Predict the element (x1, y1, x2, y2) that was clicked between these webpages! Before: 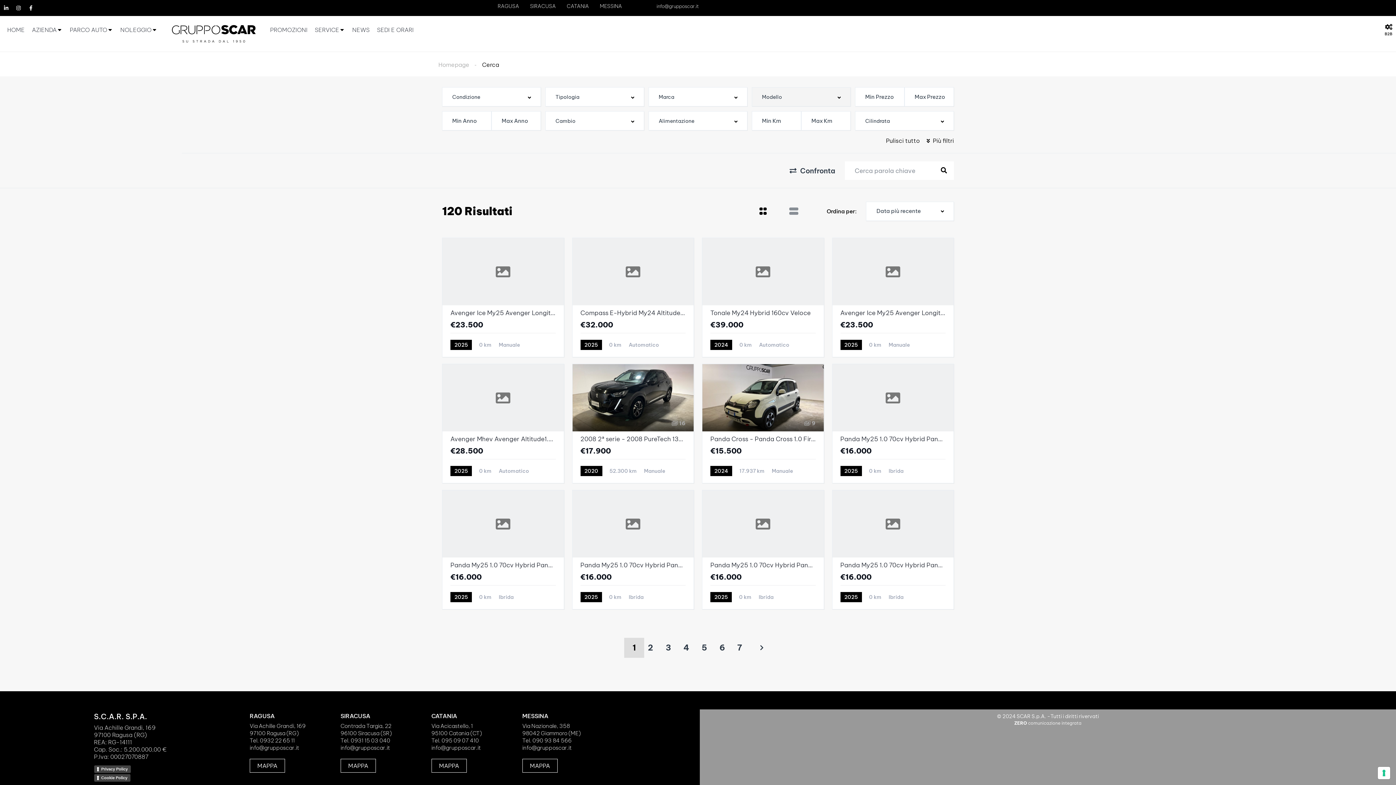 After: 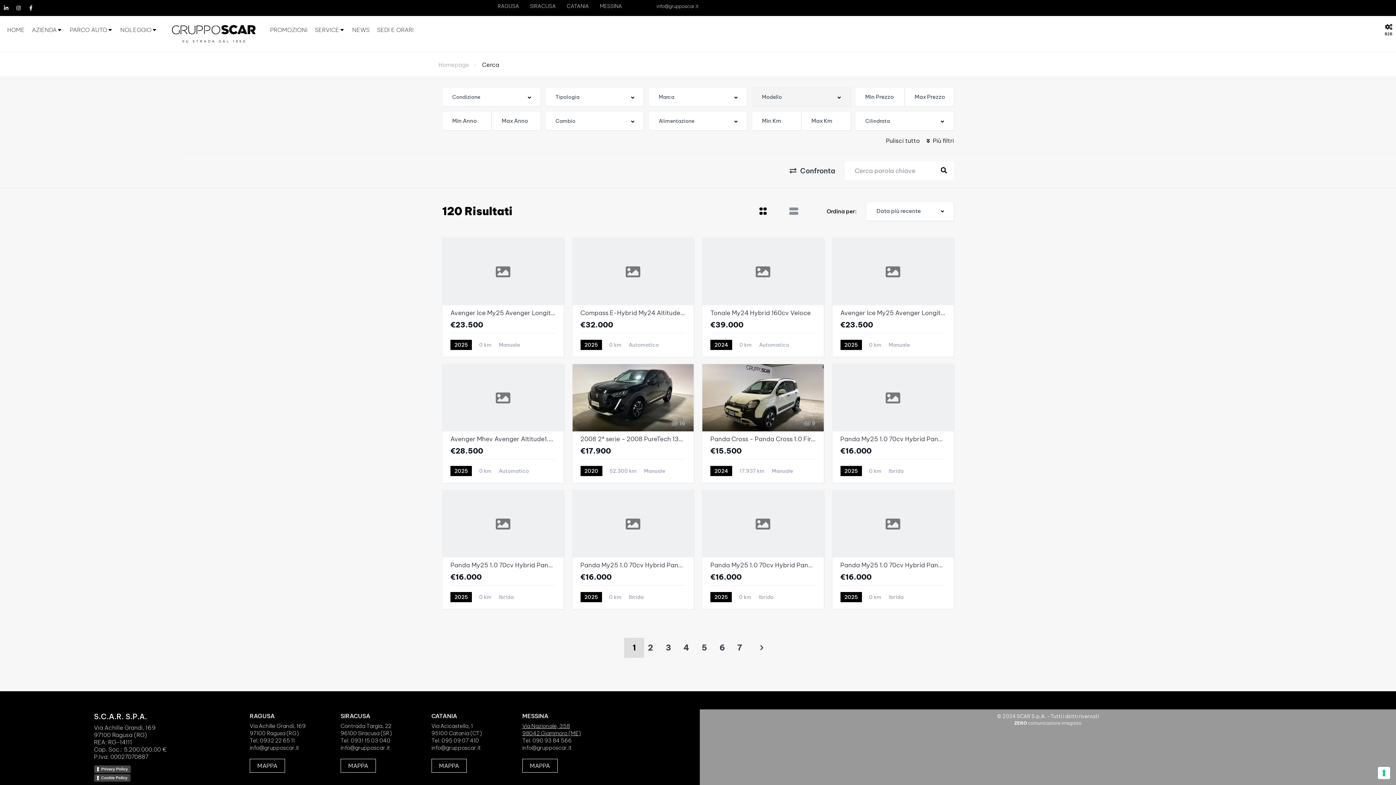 Action: bbox: (522, 723, 580, 737) label: Via Nazionale, 358
98042 Giammoro (ME)